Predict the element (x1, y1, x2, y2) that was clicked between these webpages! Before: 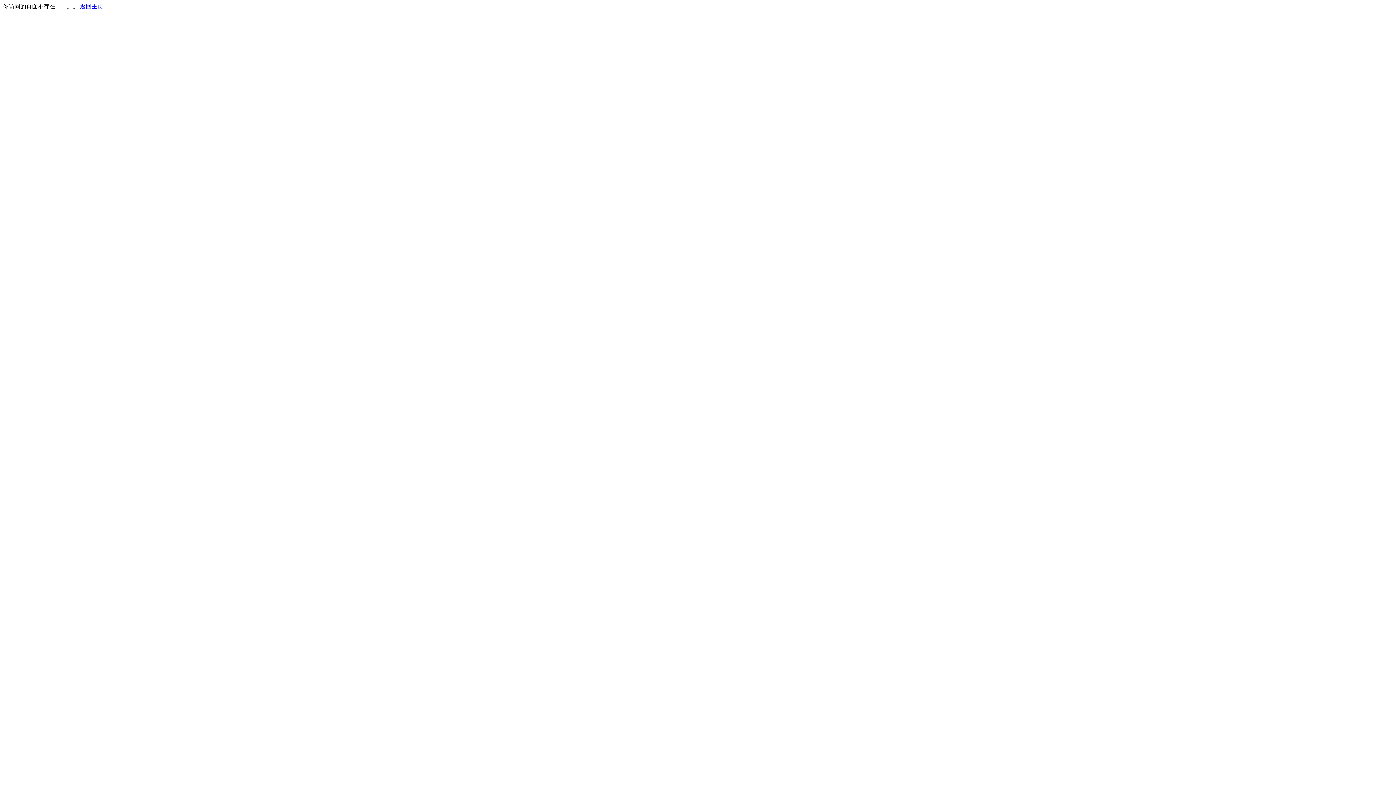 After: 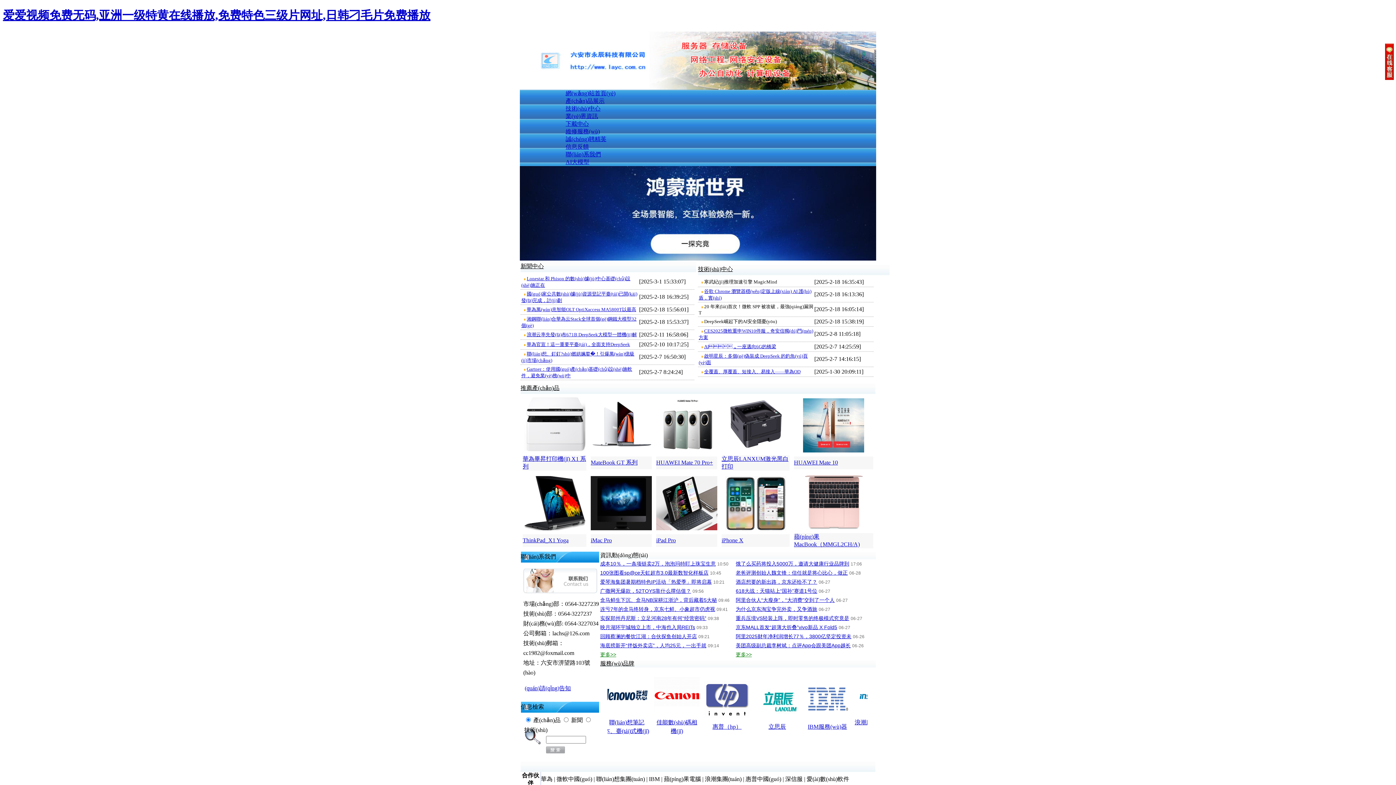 Action: label: 返回主页 bbox: (80, 3, 103, 9)